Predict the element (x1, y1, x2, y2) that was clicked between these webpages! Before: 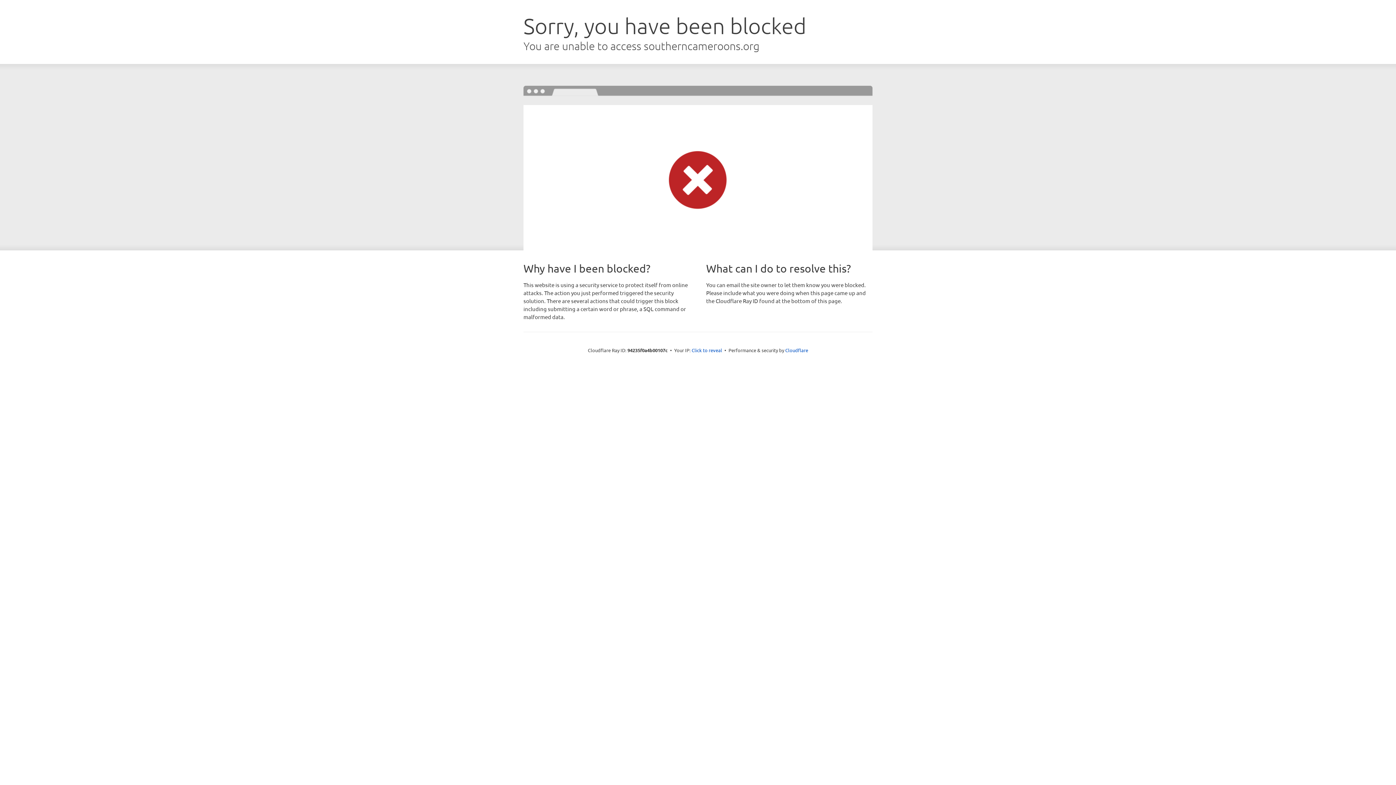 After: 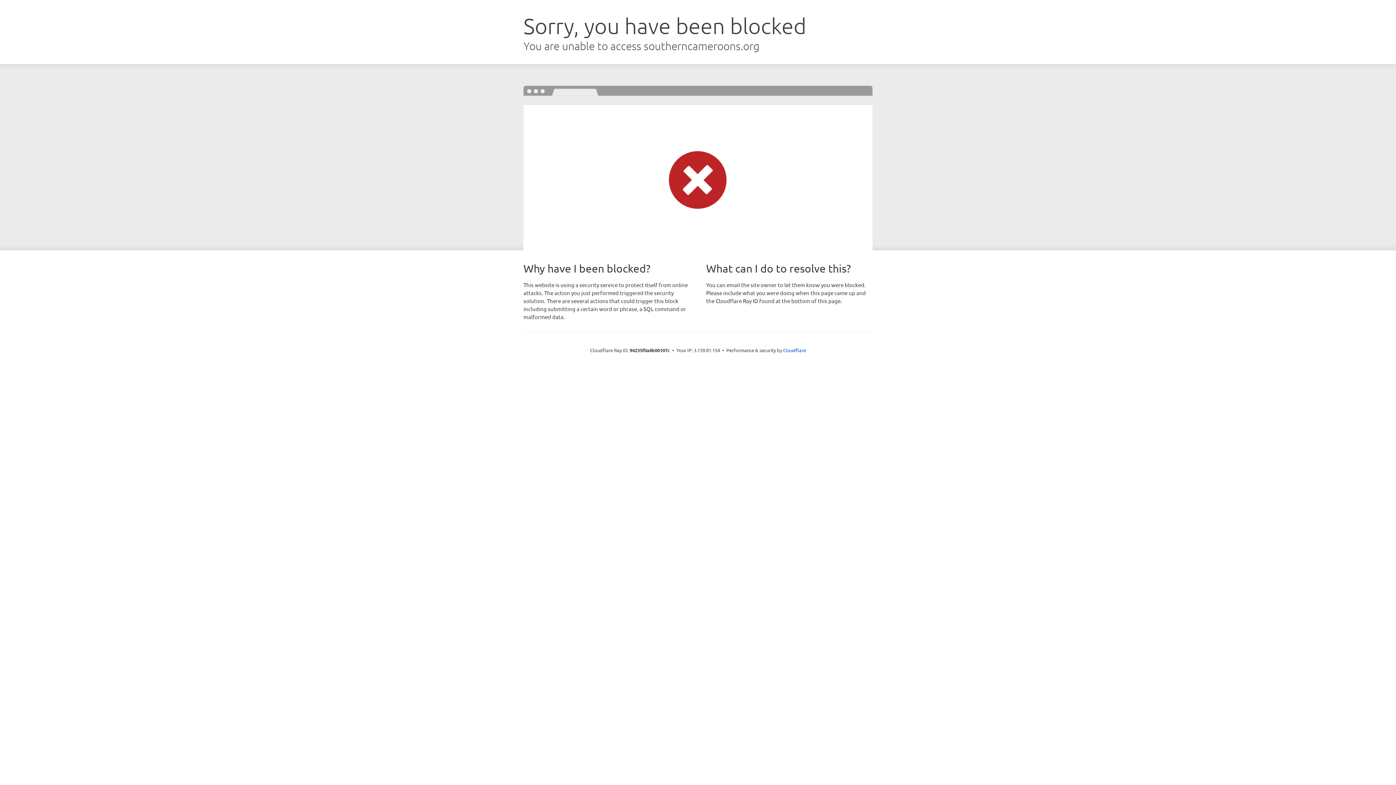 Action: bbox: (691, 346, 722, 353) label: Click to reveal